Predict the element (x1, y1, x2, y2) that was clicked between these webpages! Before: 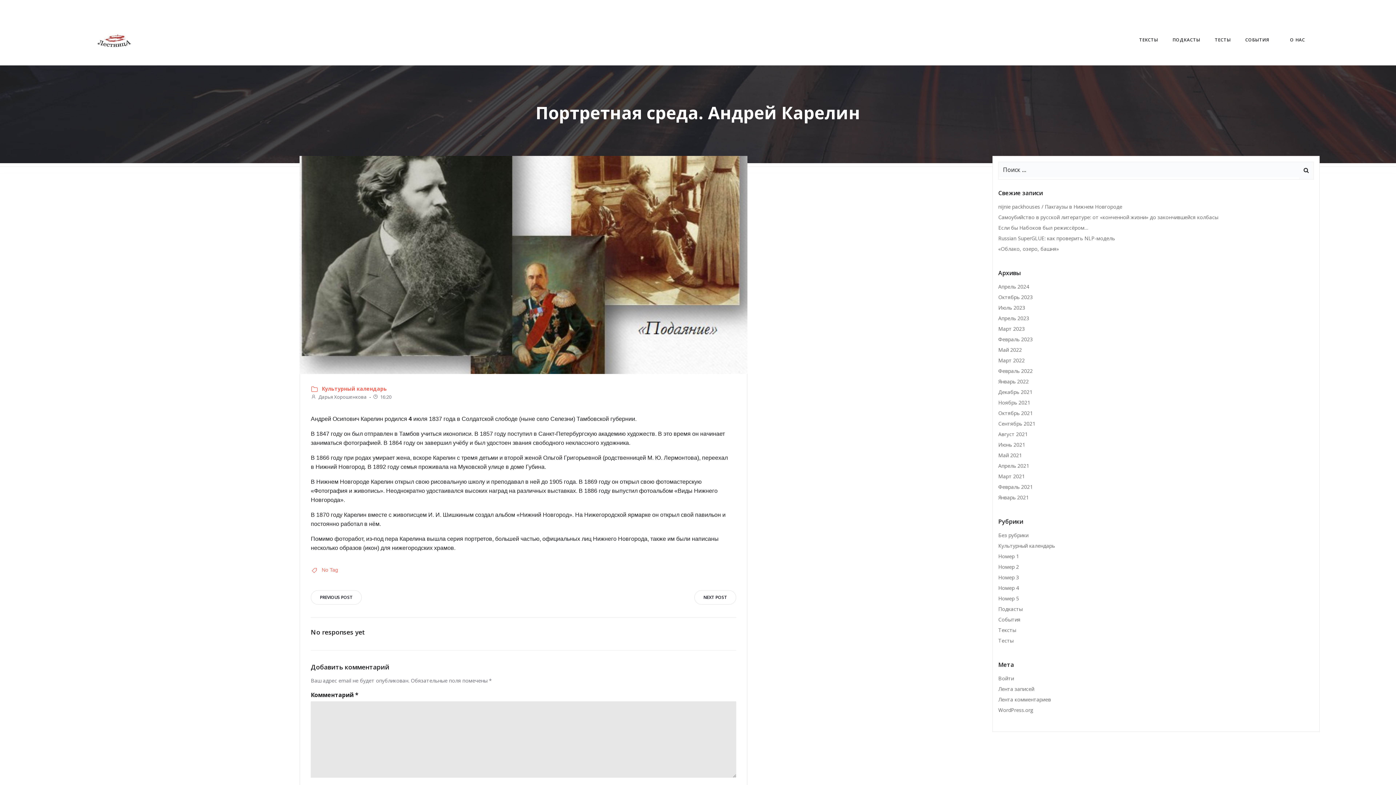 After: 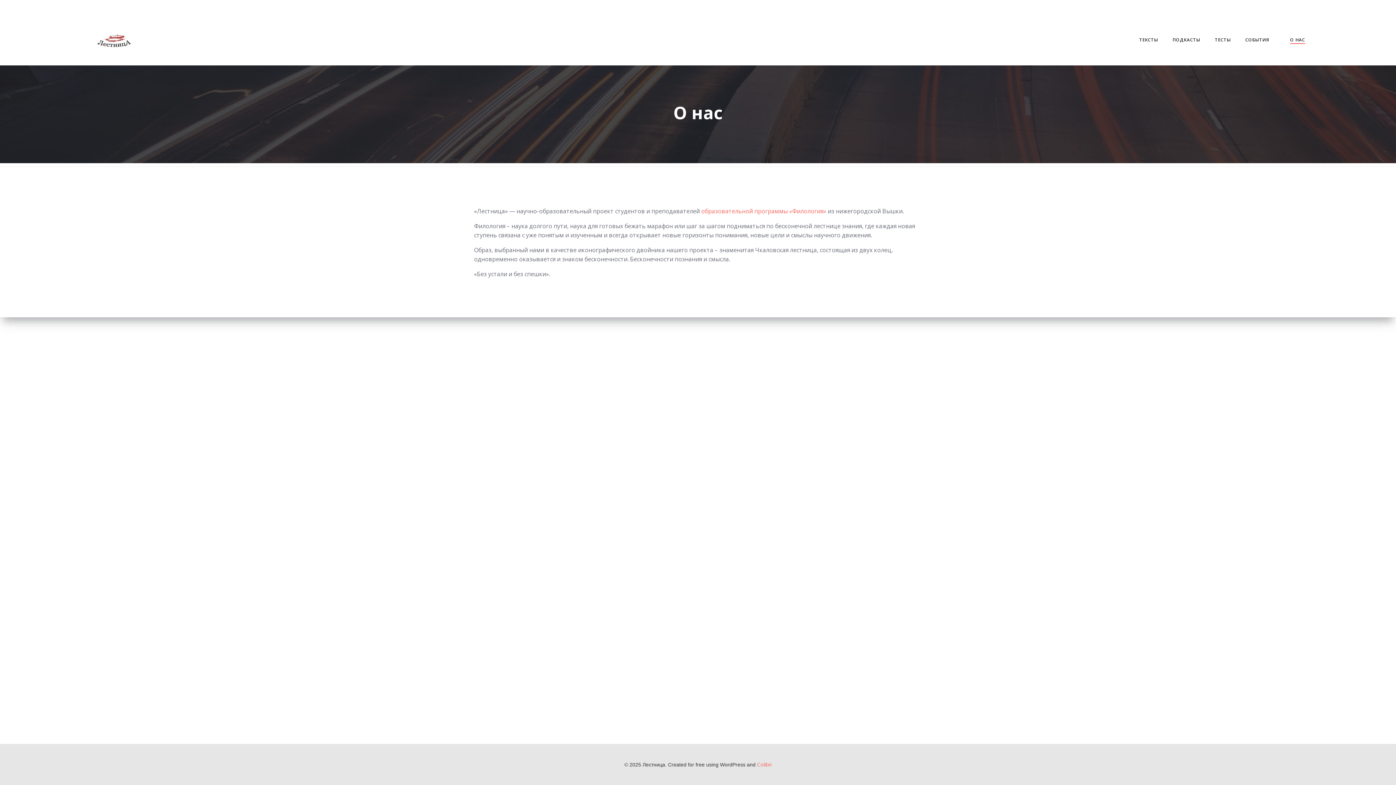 Action: label: О НАС bbox: (1290, 36, 1305, 43)